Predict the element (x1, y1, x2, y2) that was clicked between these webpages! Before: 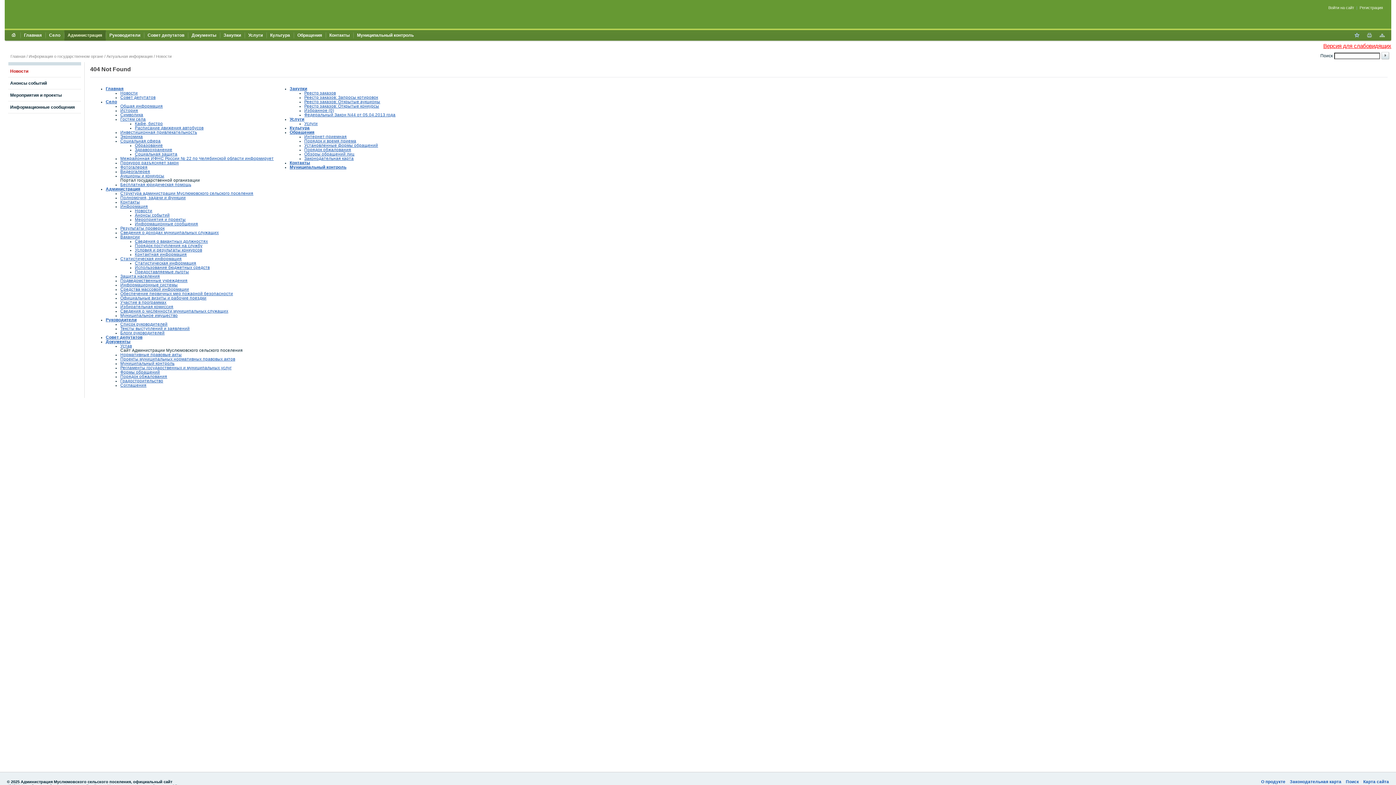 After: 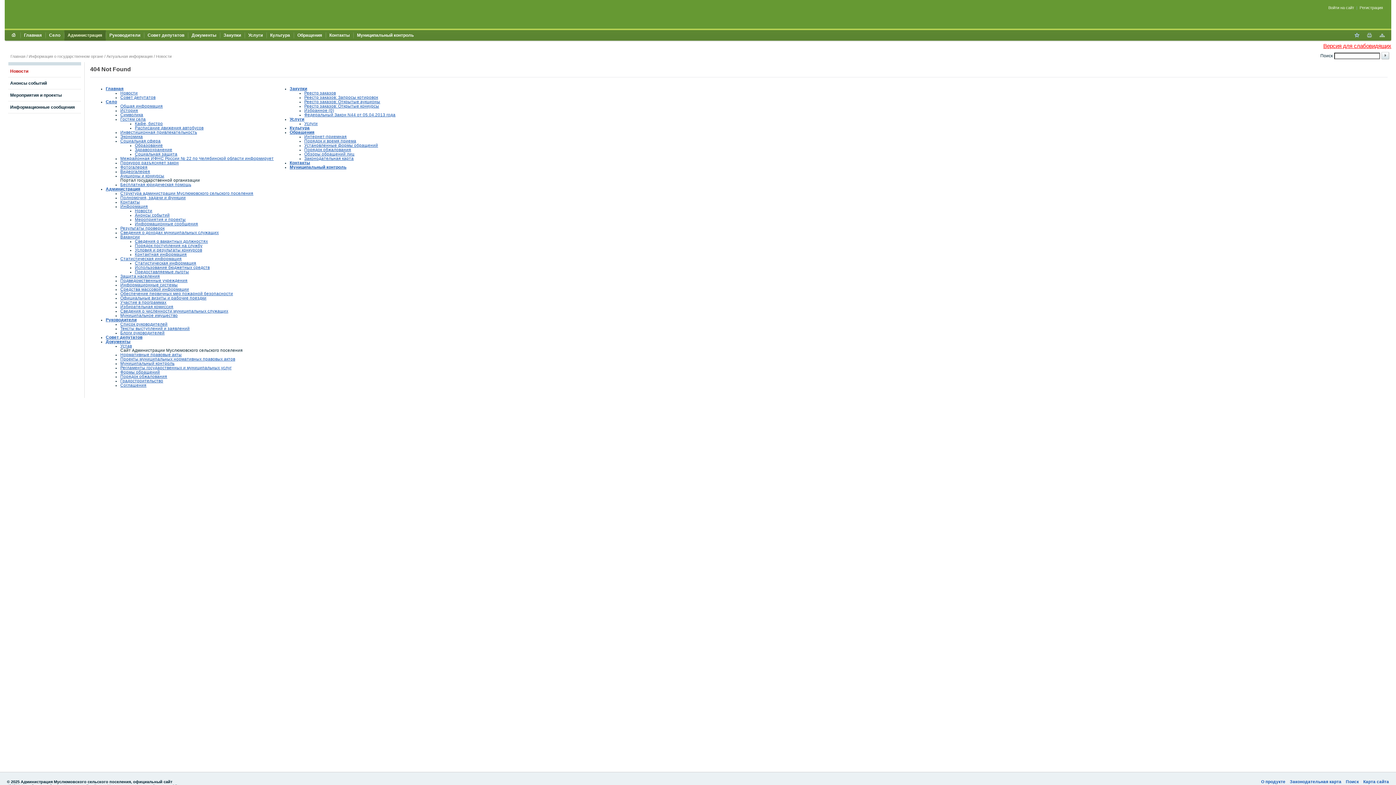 Action: bbox: (1353, 30, 1360, 41)